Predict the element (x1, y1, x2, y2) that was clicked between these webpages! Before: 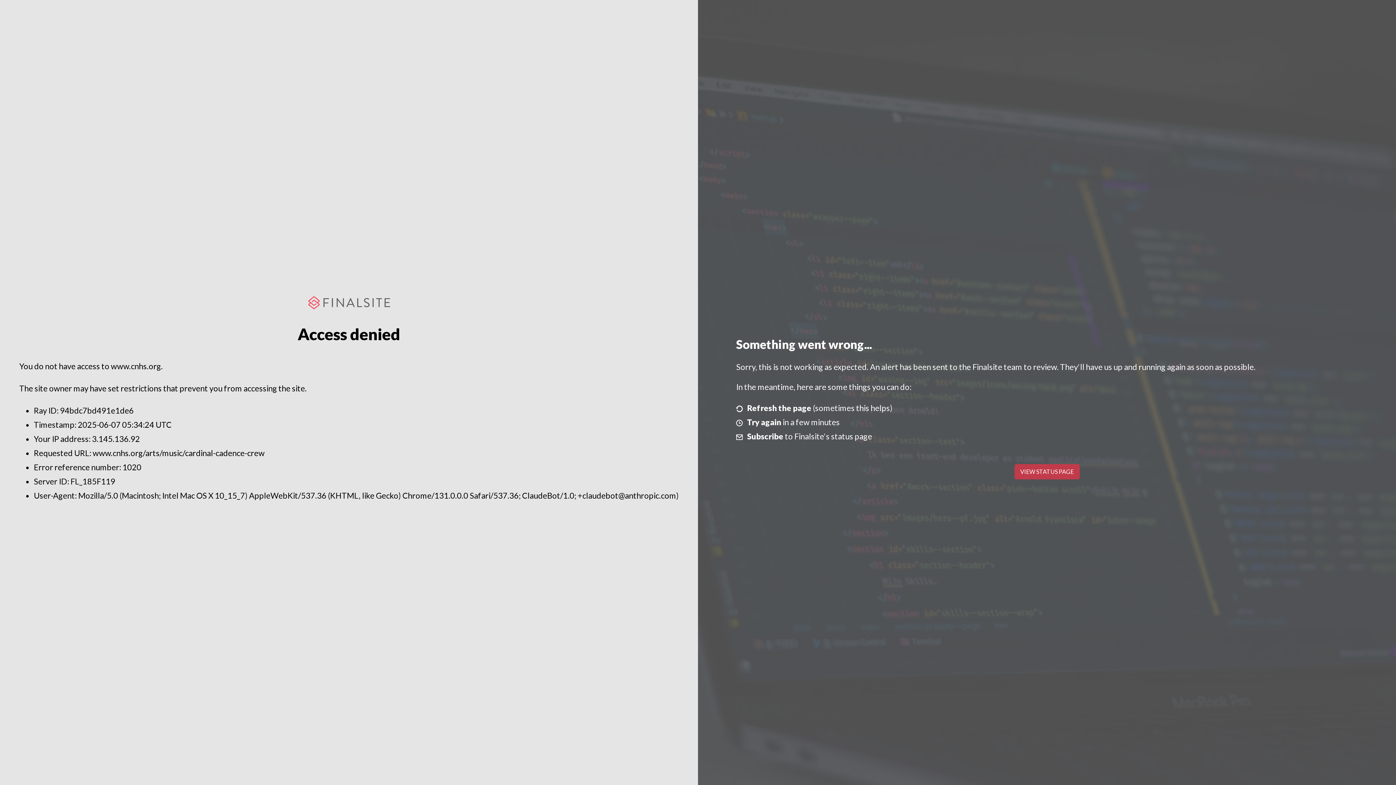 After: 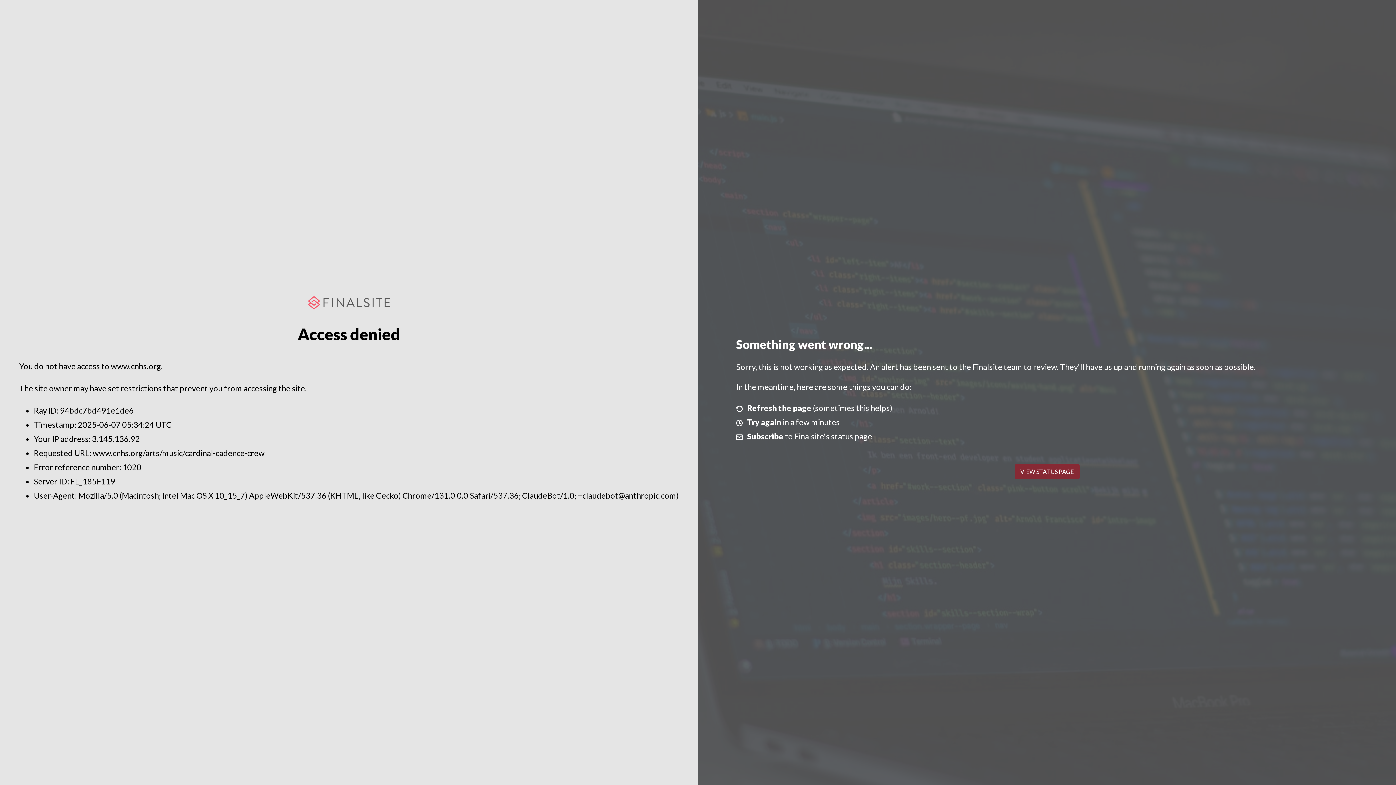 Action: bbox: (1014, 464, 1079, 479) label: VIEW STATUS PAGE